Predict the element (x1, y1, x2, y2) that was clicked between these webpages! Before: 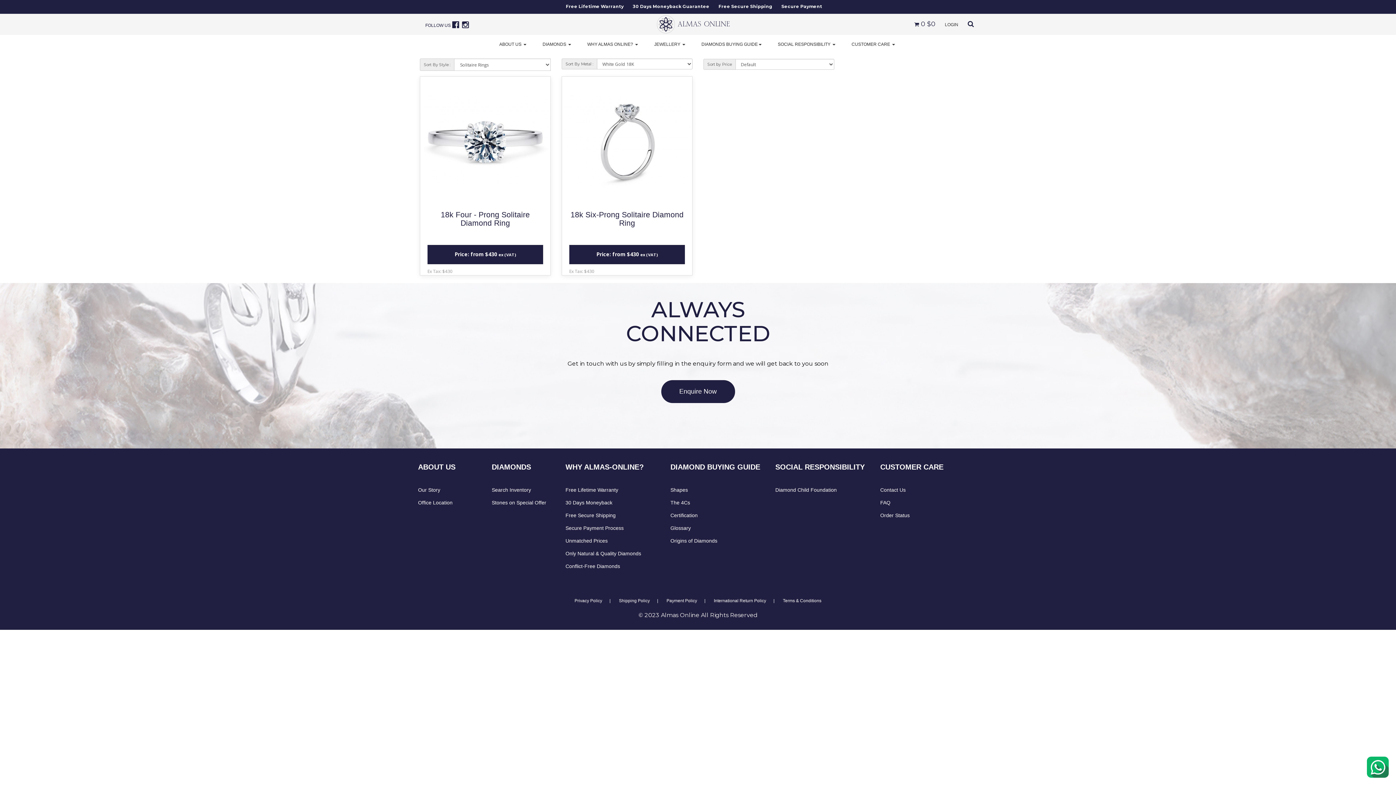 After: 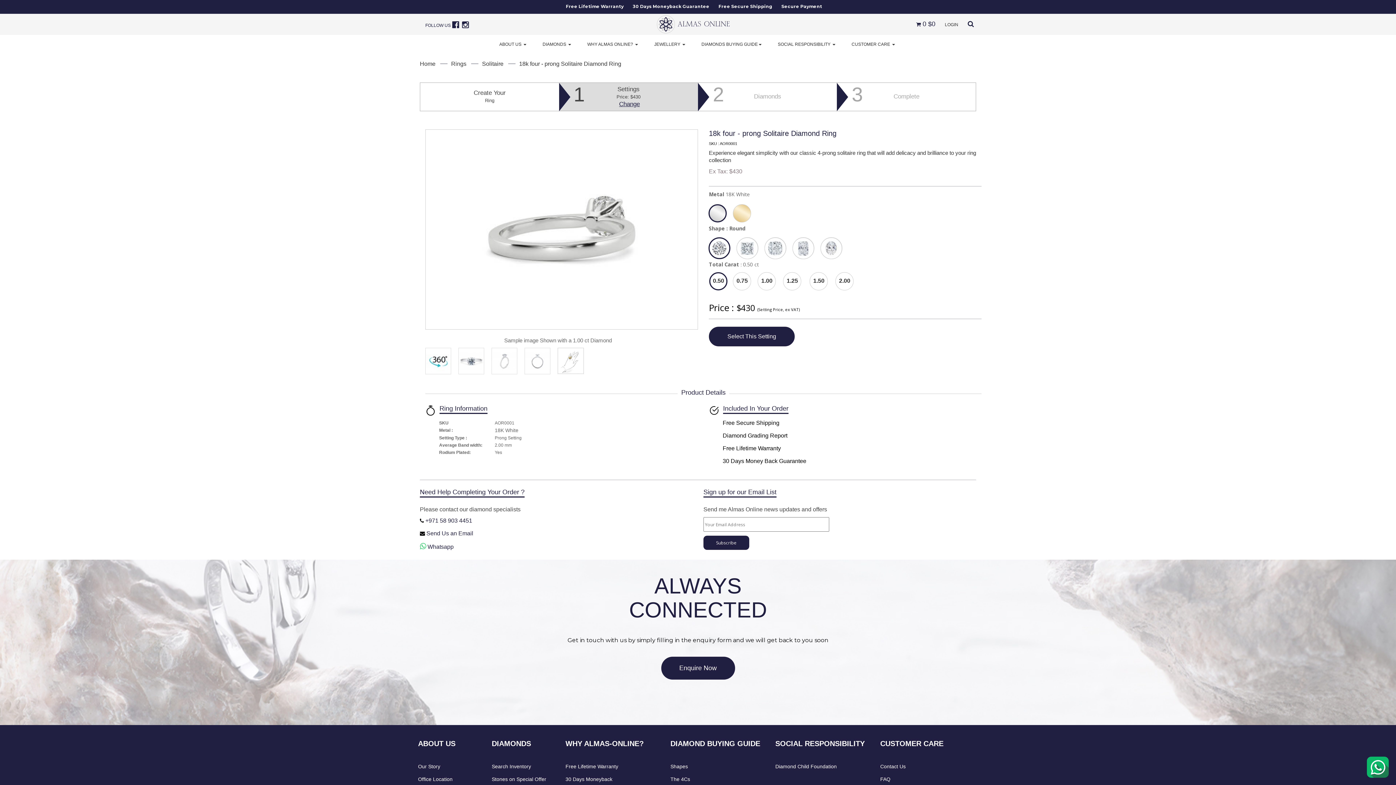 Action: bbox: (420, 76, 550, 206)